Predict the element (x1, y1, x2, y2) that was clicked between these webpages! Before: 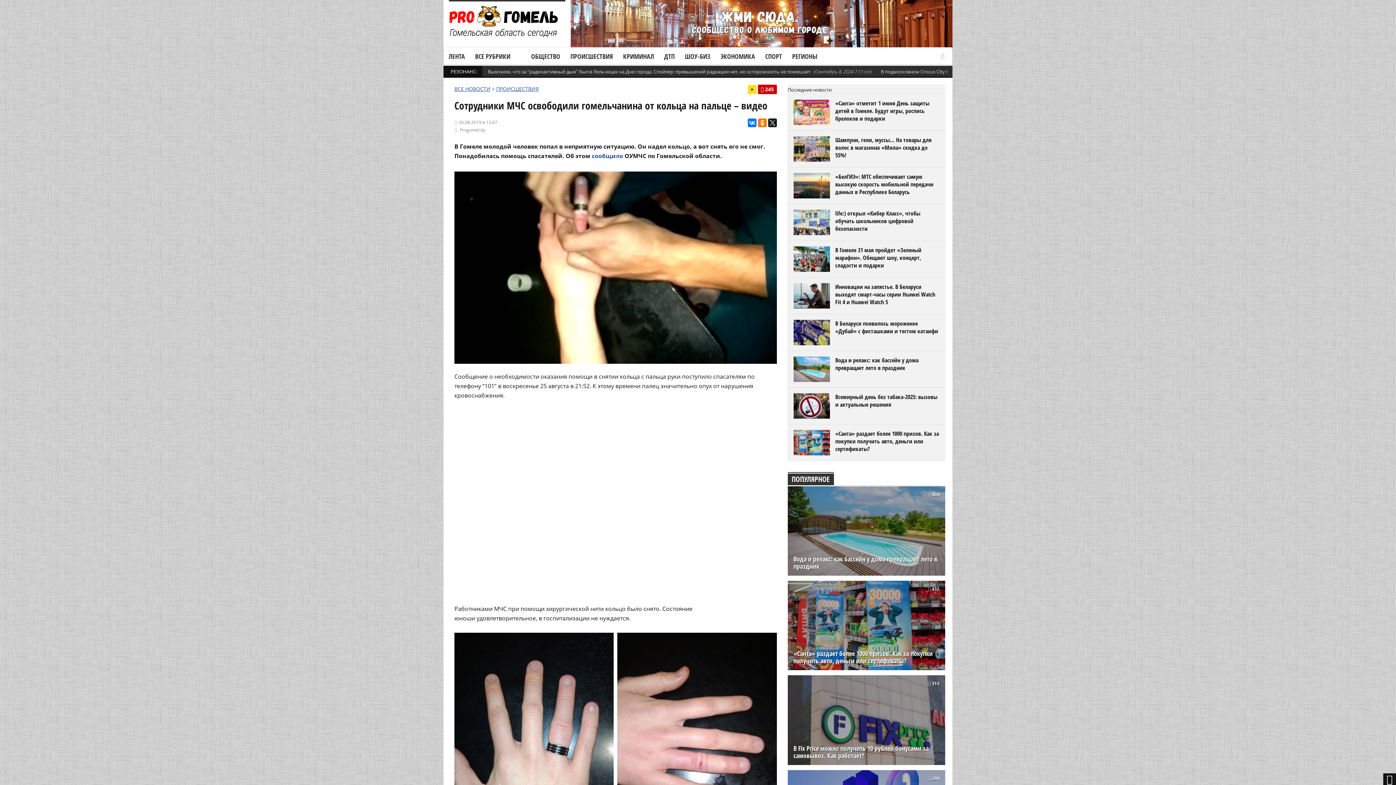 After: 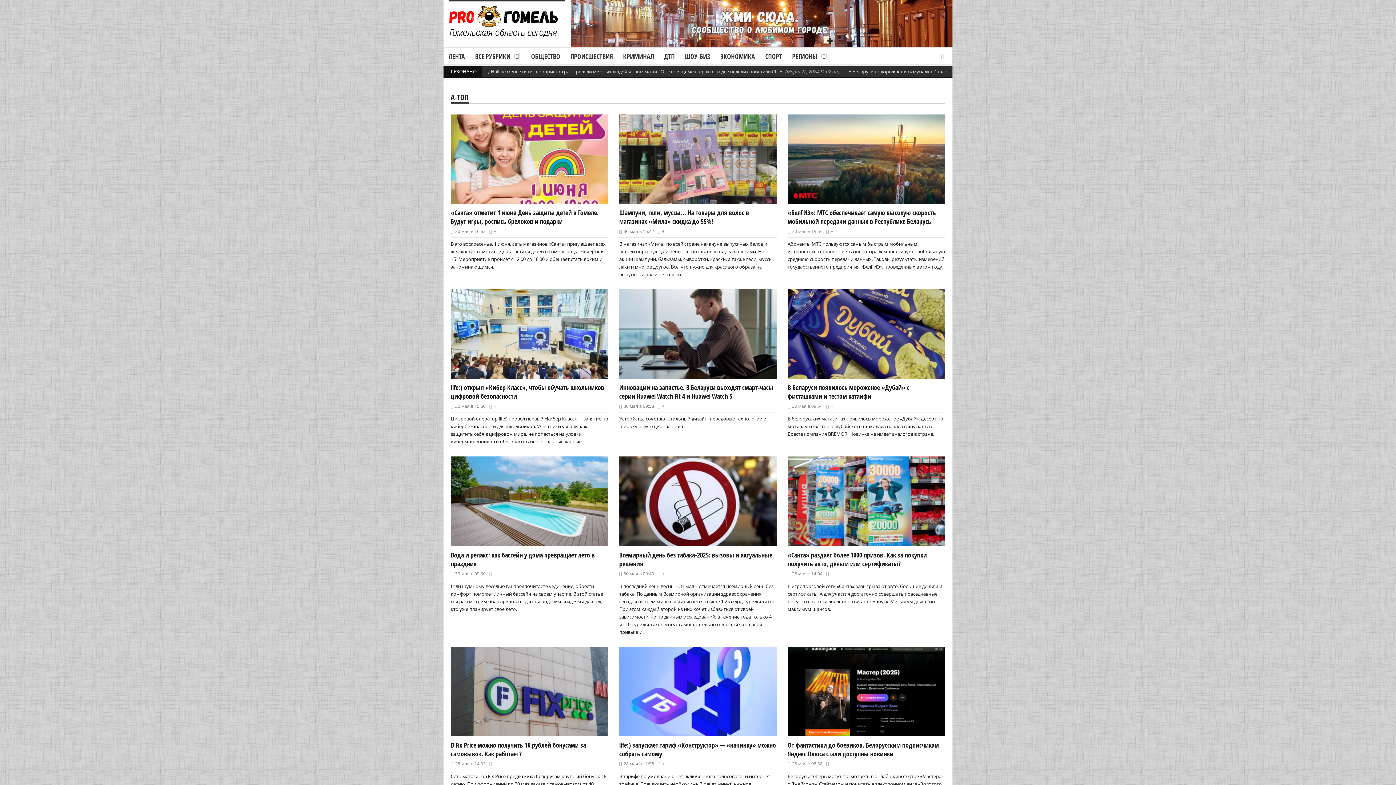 Action: label: ПОПУЛЯРНОЕ bbox: (787, 473, 834, 485)